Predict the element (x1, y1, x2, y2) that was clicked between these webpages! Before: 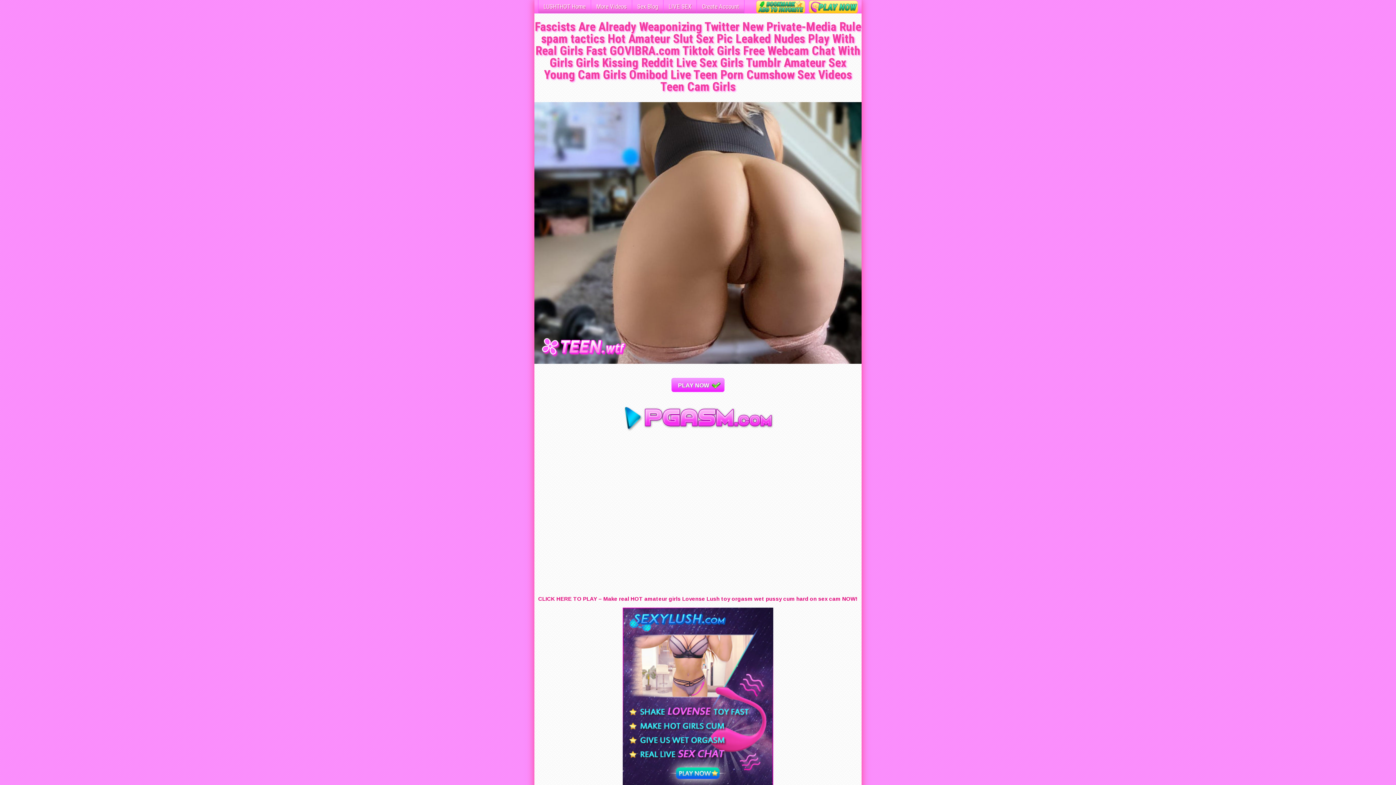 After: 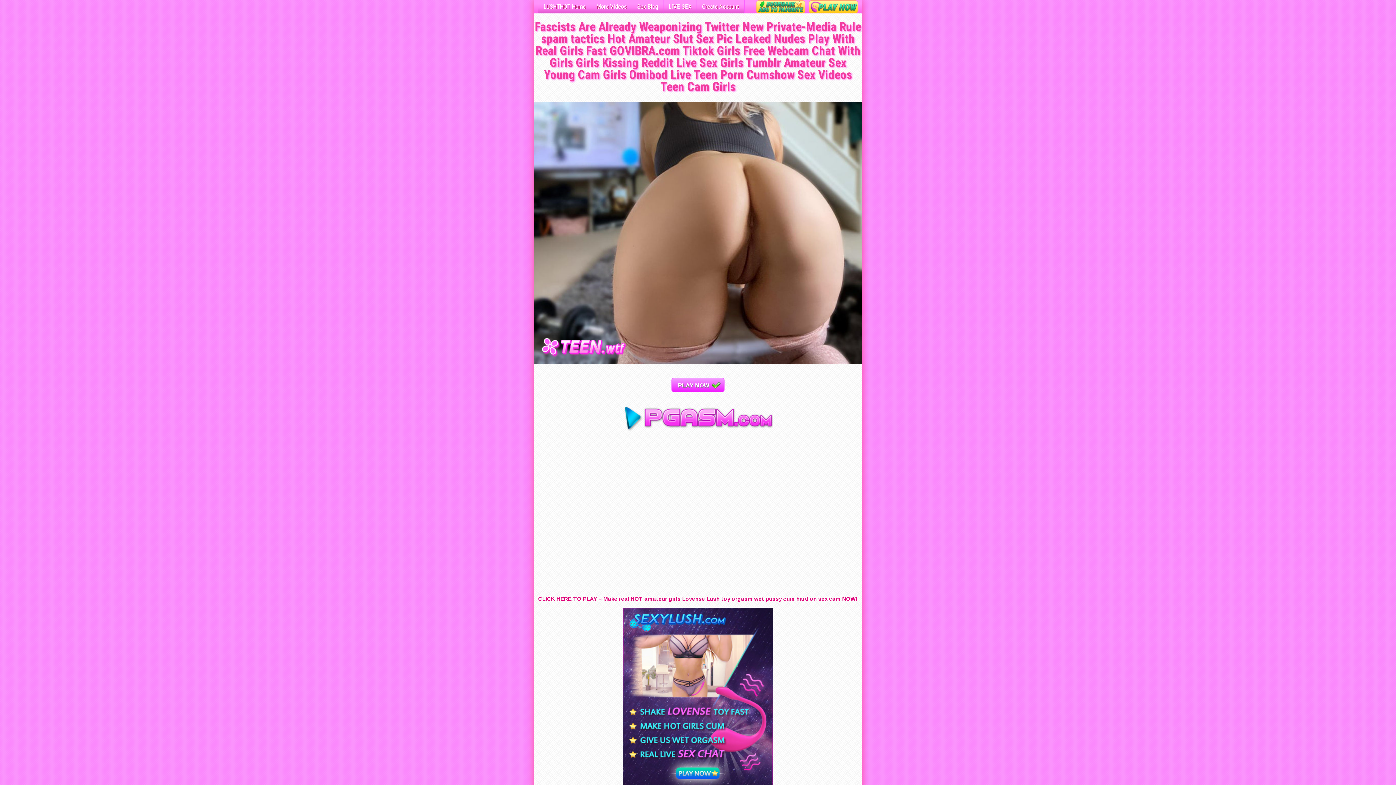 Action: bbox: (534, 358, 861, 365)